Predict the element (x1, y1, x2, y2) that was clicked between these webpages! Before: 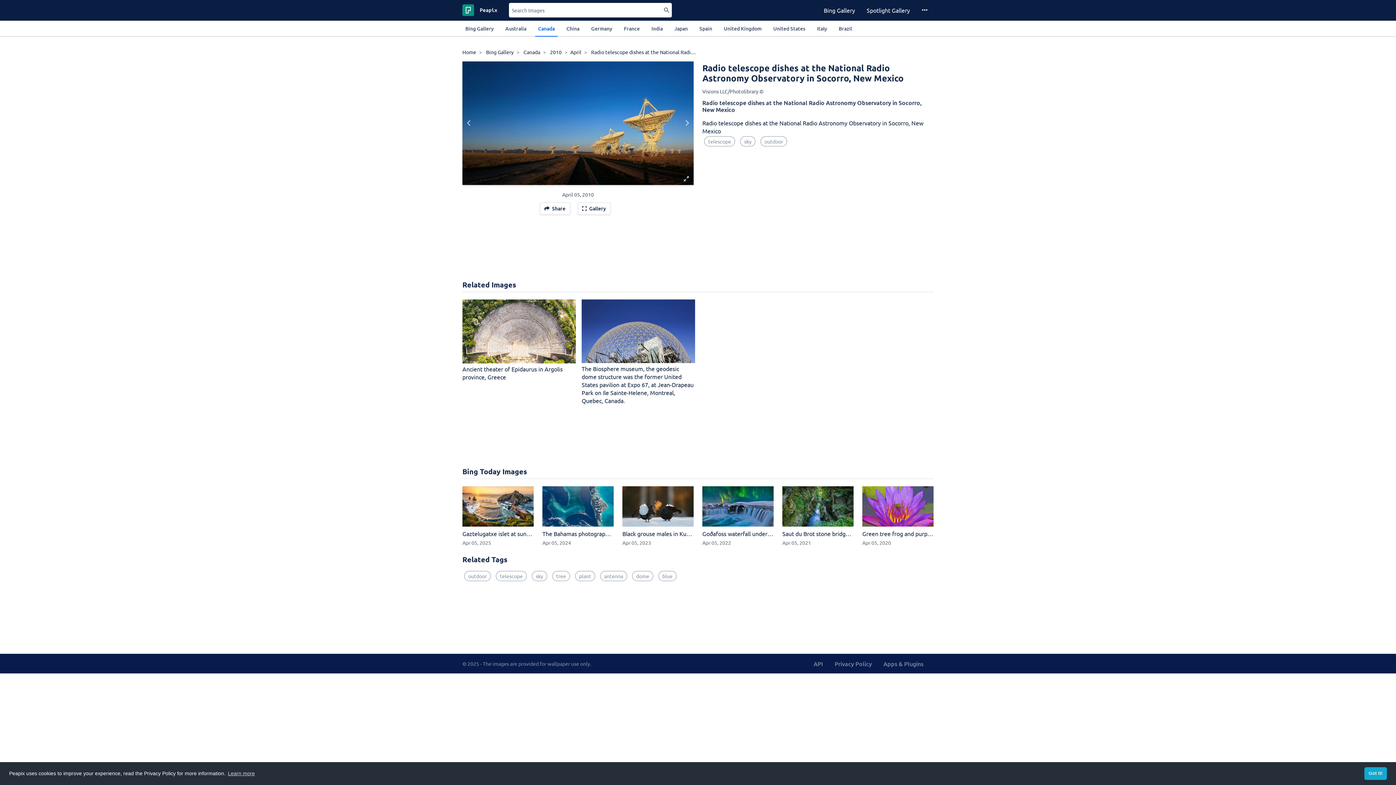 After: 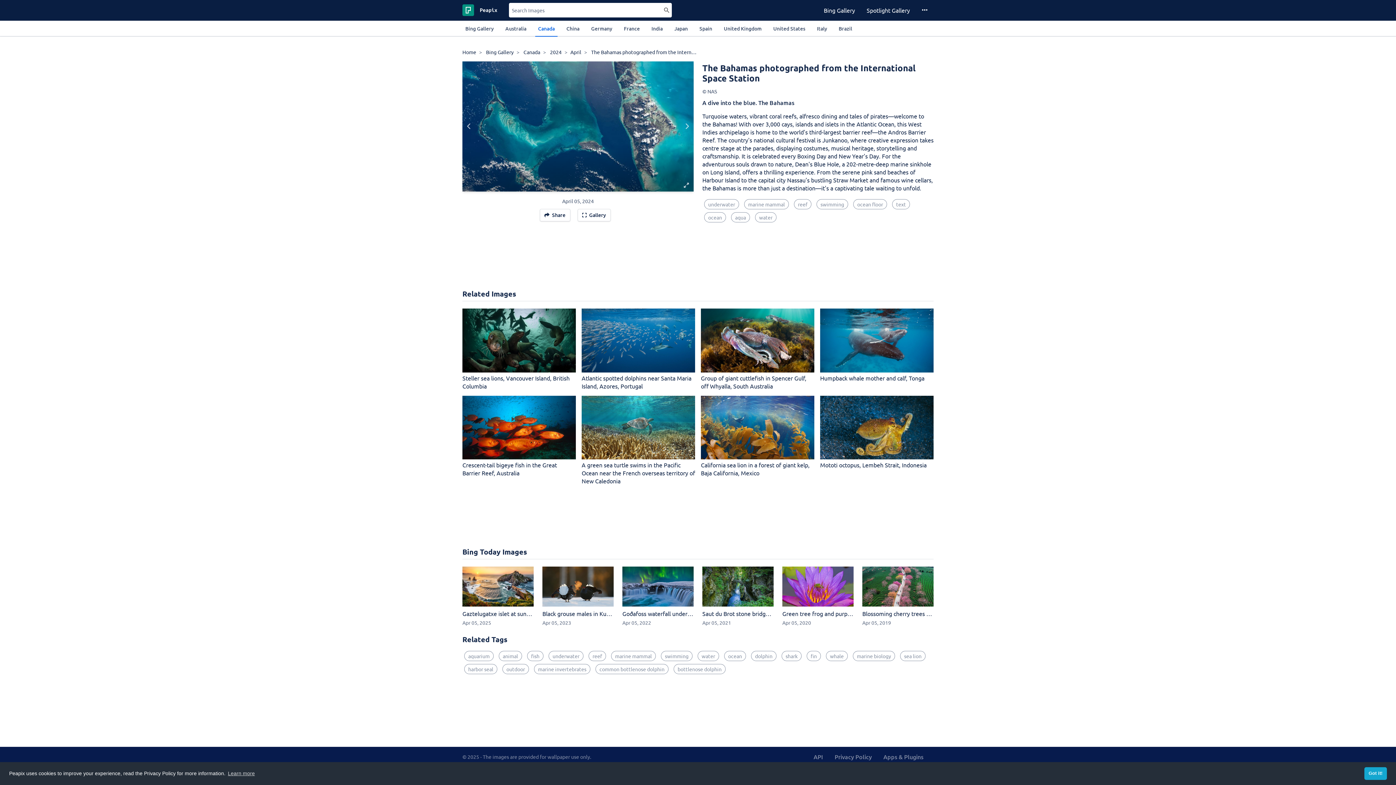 Action: bbox: (542, 486, 613, 539) label: The Bahamas photographed from the International Space Station